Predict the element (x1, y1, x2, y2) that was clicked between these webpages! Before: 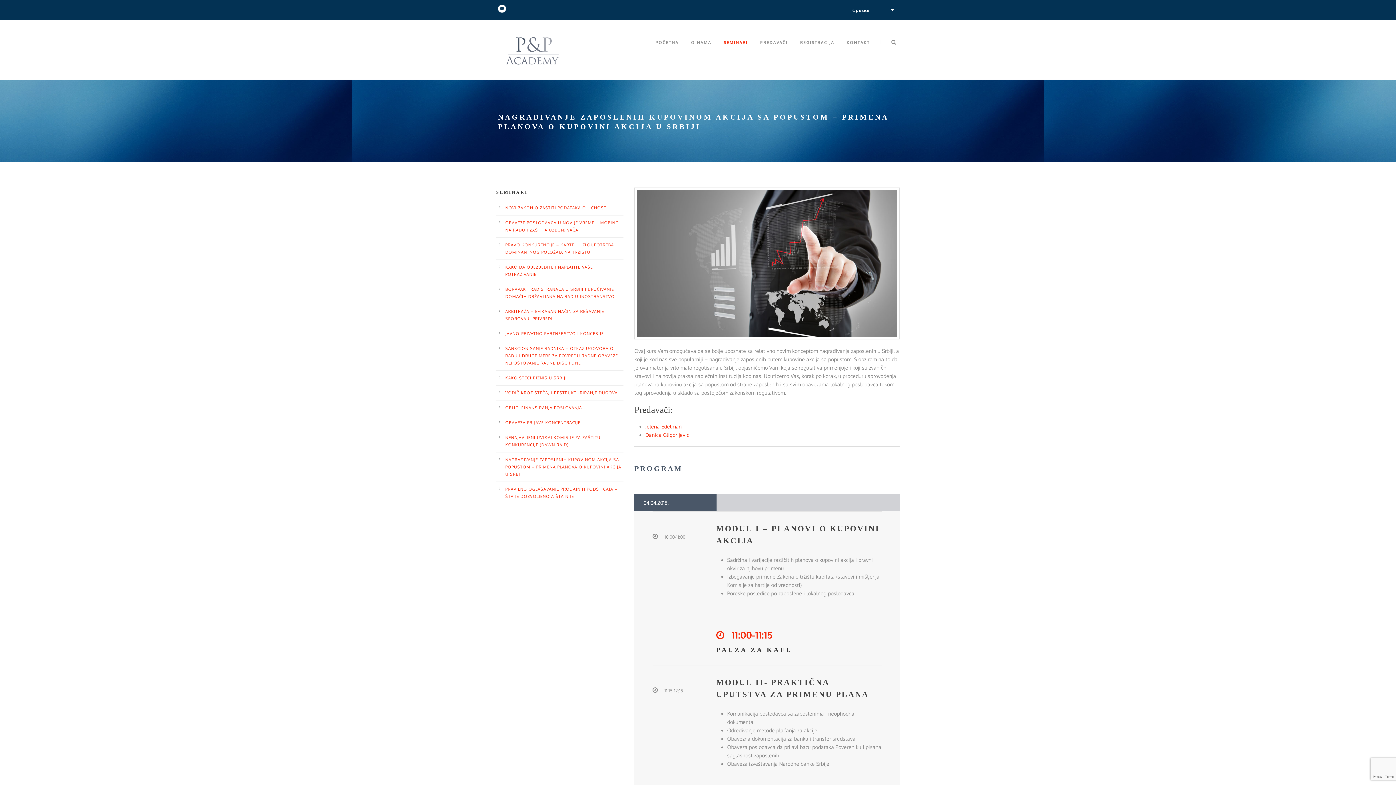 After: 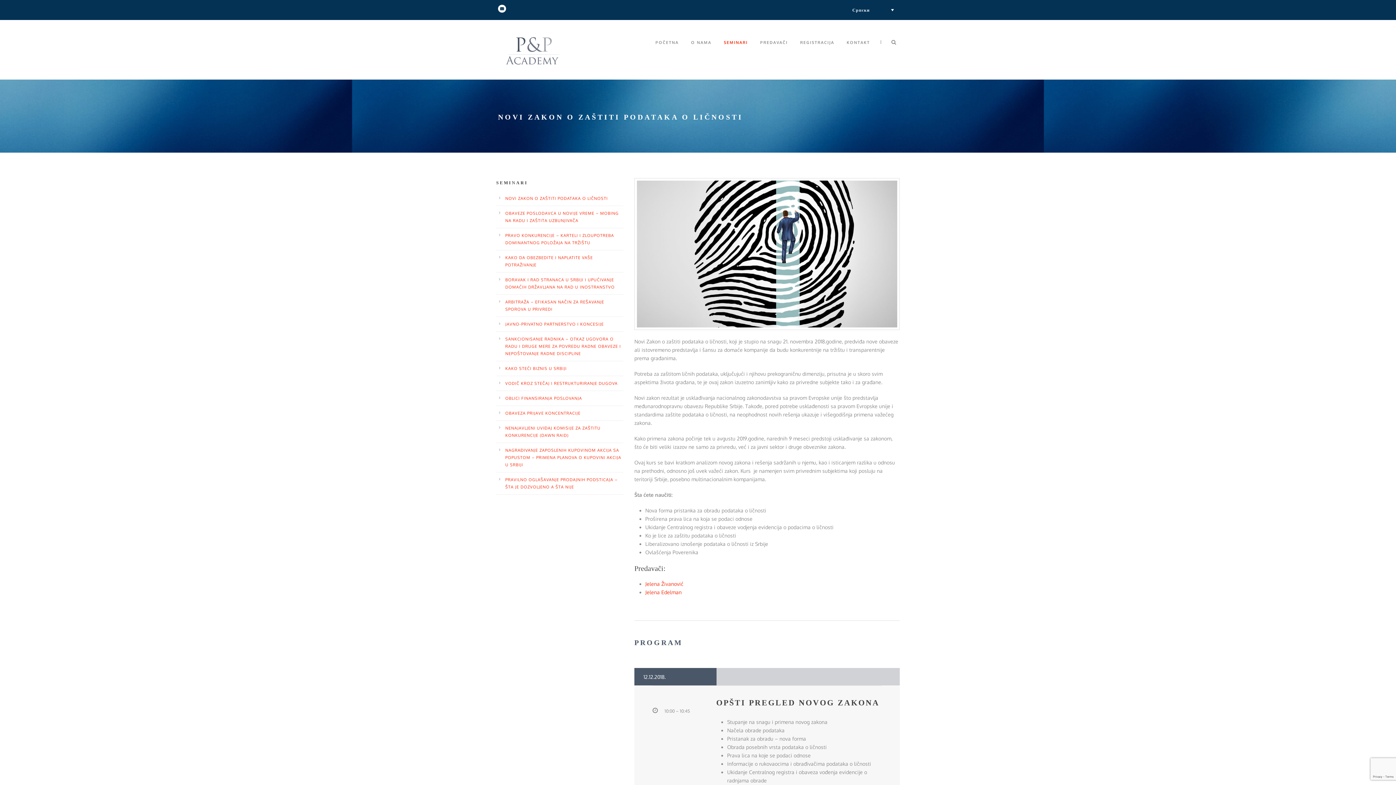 Action: bbox: (505, 205, 608, 210) label: NOVI ZAKON O ZAŠTITI PODATAKA O LIČNOSTI